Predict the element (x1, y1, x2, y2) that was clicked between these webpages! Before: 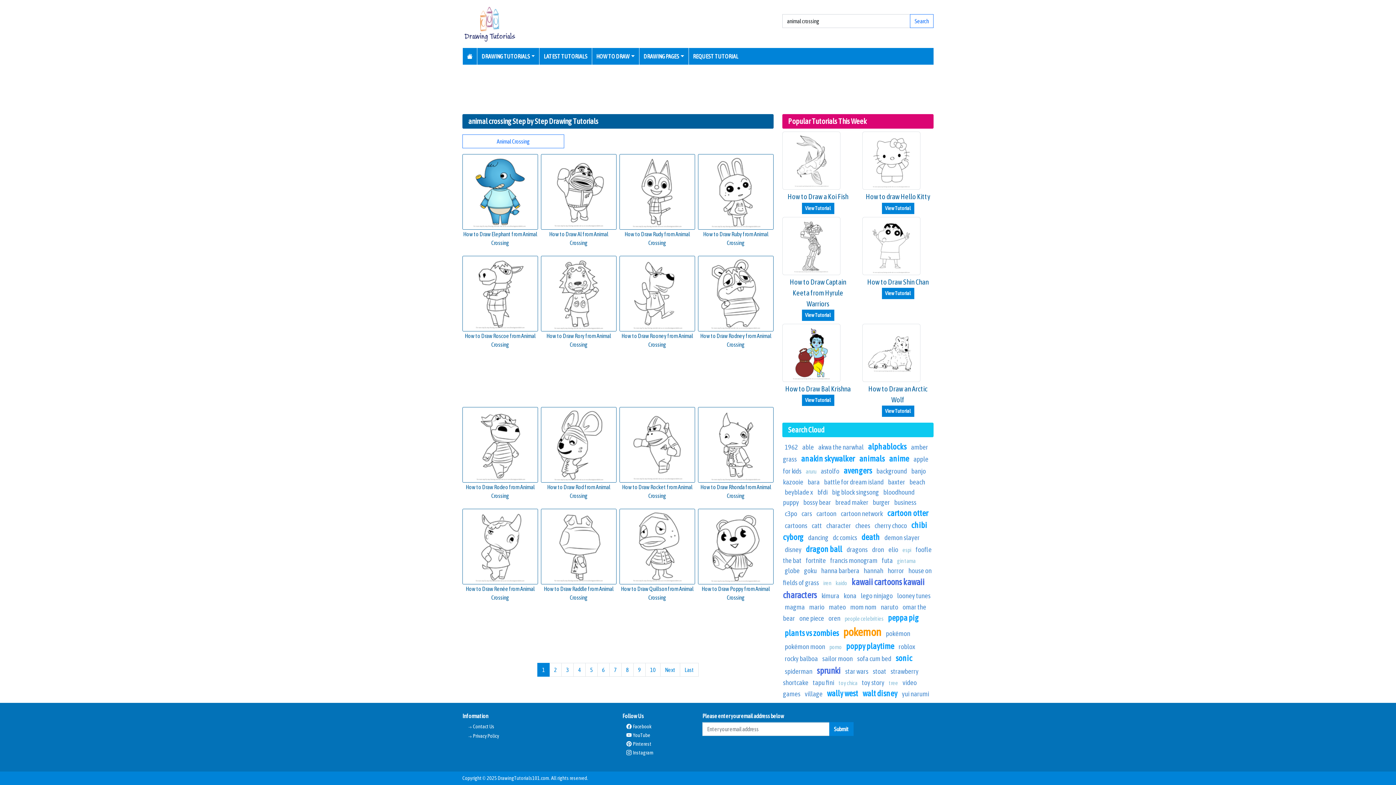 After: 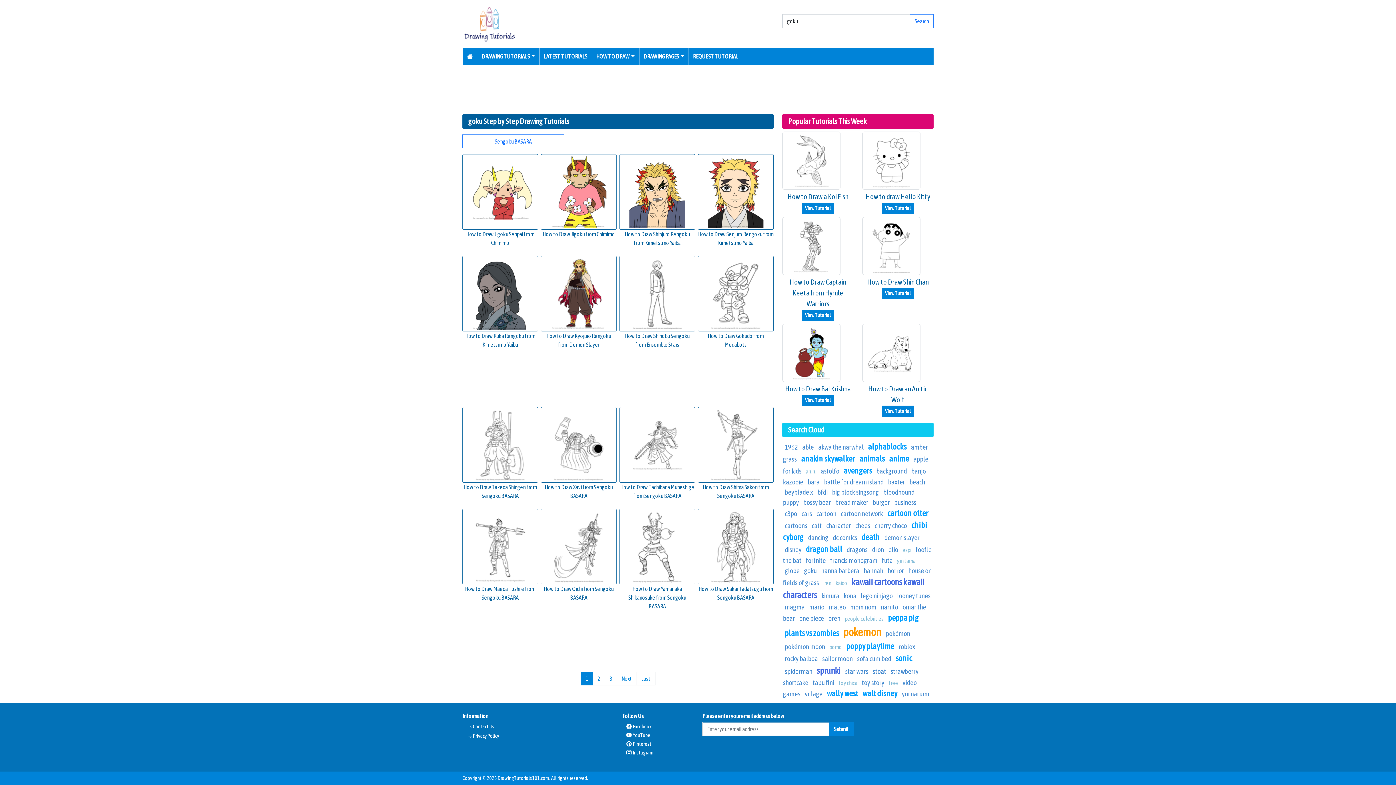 Action: label: goku bbox: (804, 566, 816, 574)